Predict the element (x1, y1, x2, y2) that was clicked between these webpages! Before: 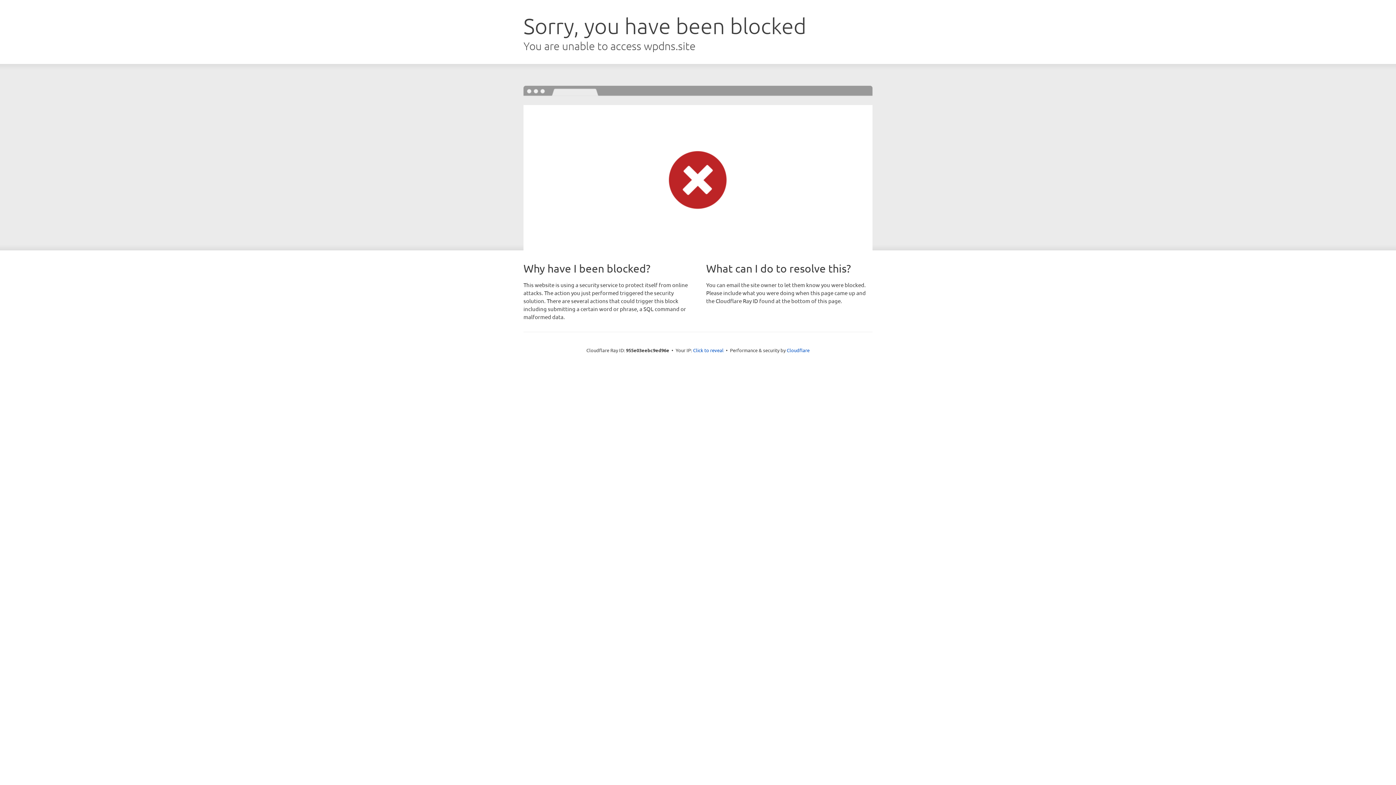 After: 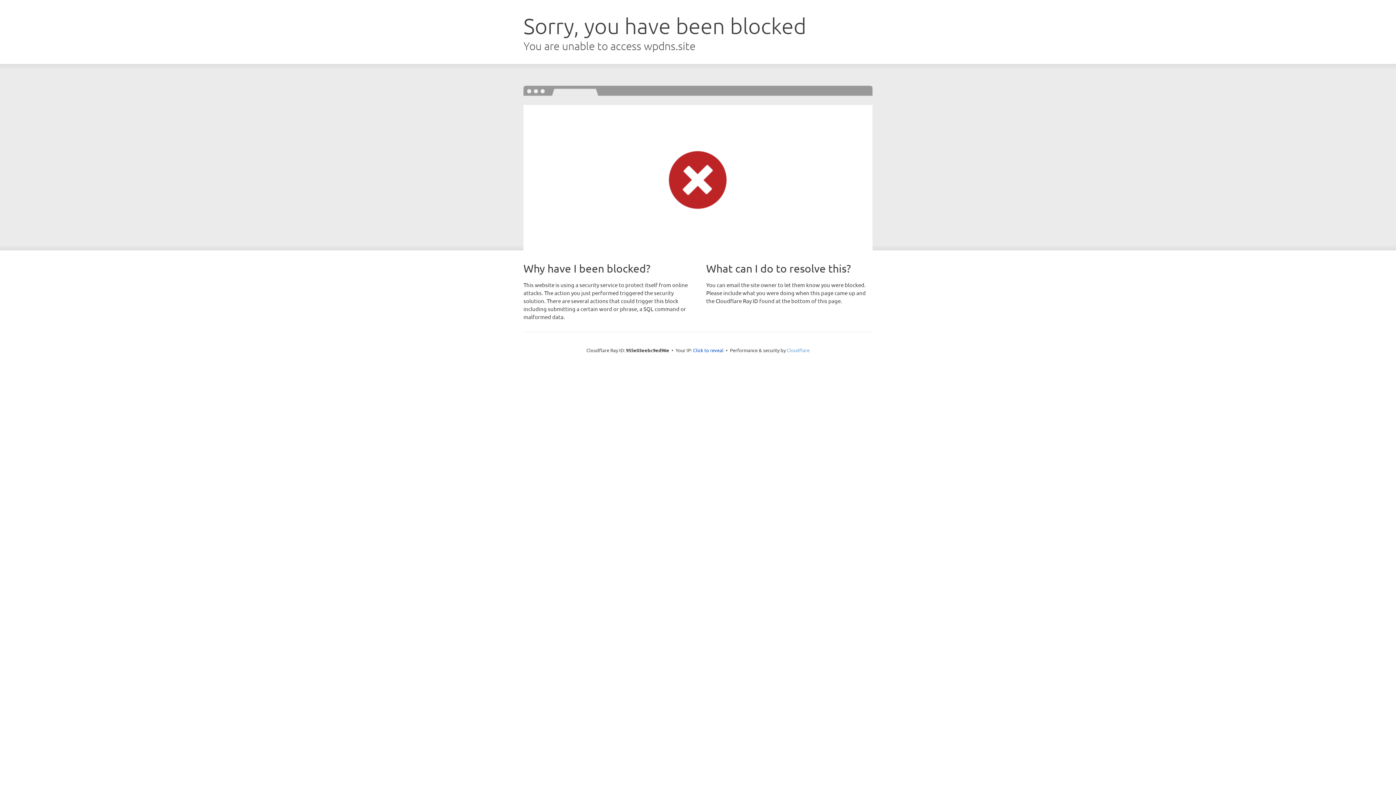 Action: bbox: (786, 347, 809, 353) label: Cloudflare